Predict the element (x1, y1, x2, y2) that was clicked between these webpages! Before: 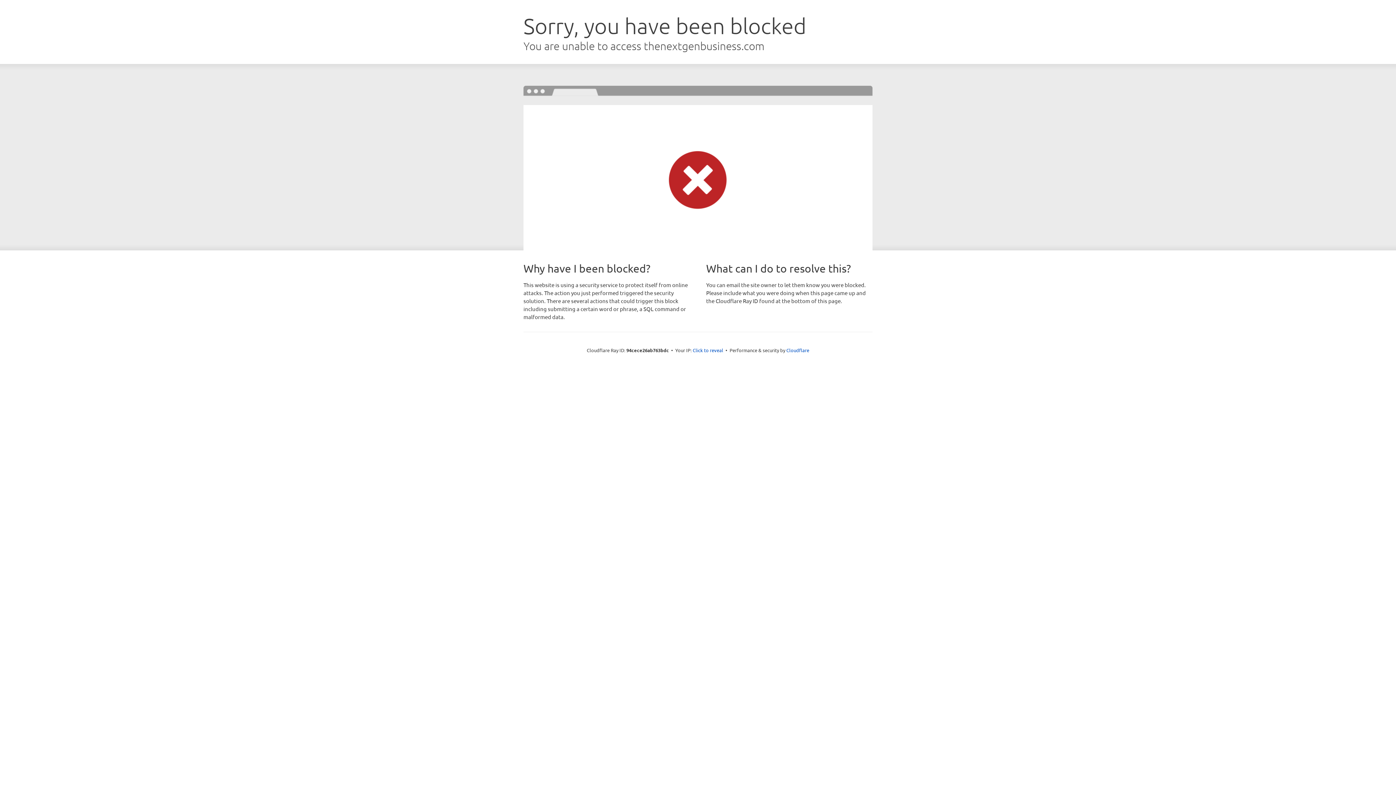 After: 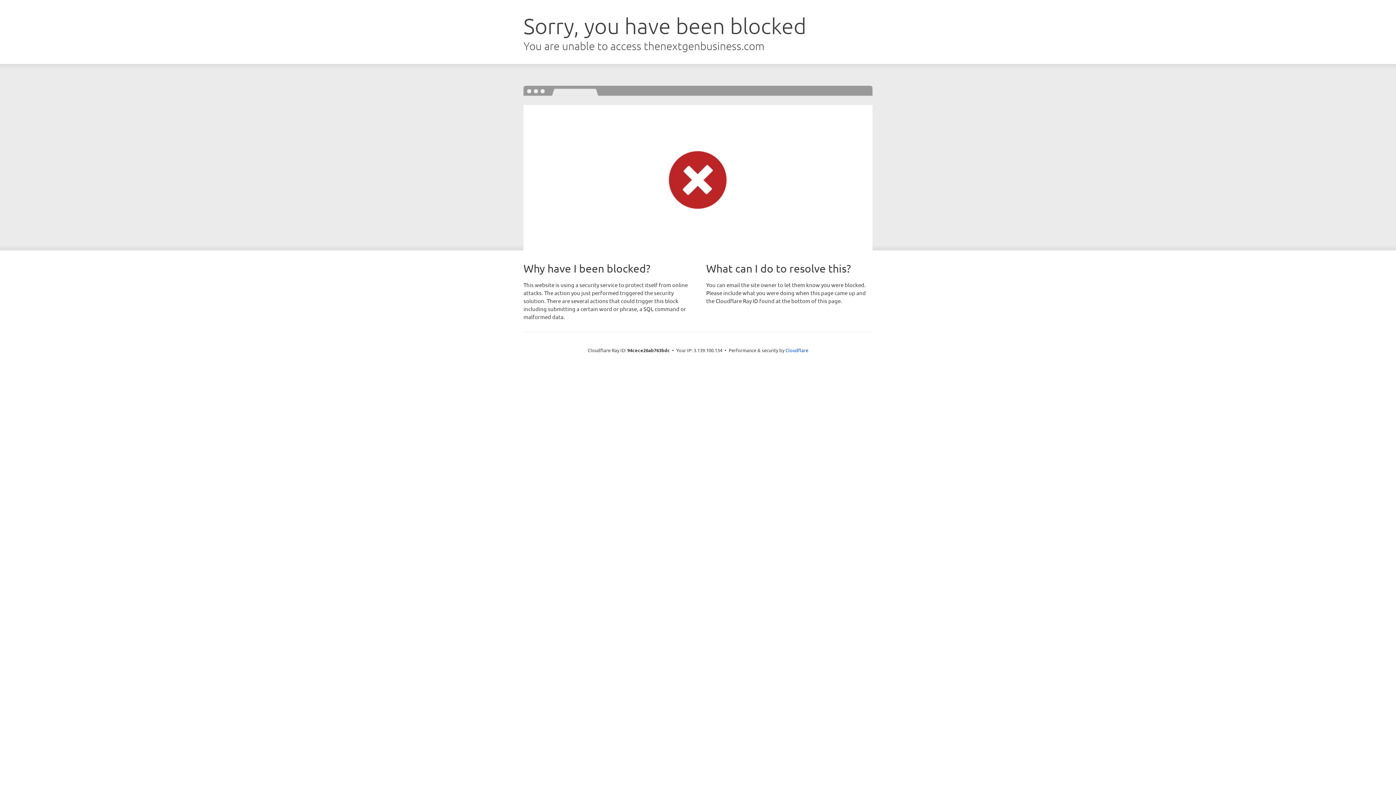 Action: label: Click to reveal bbox: (692, 346, 723, 353)